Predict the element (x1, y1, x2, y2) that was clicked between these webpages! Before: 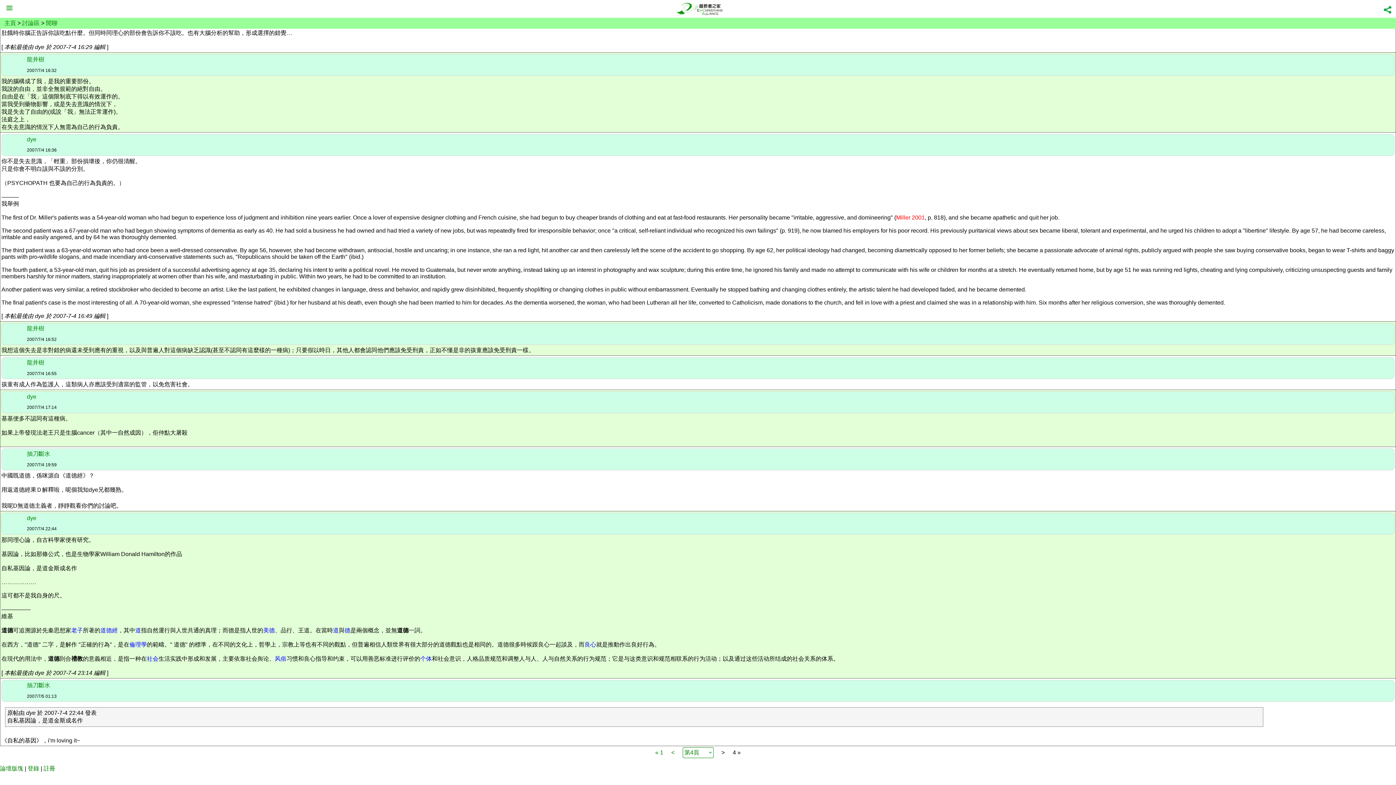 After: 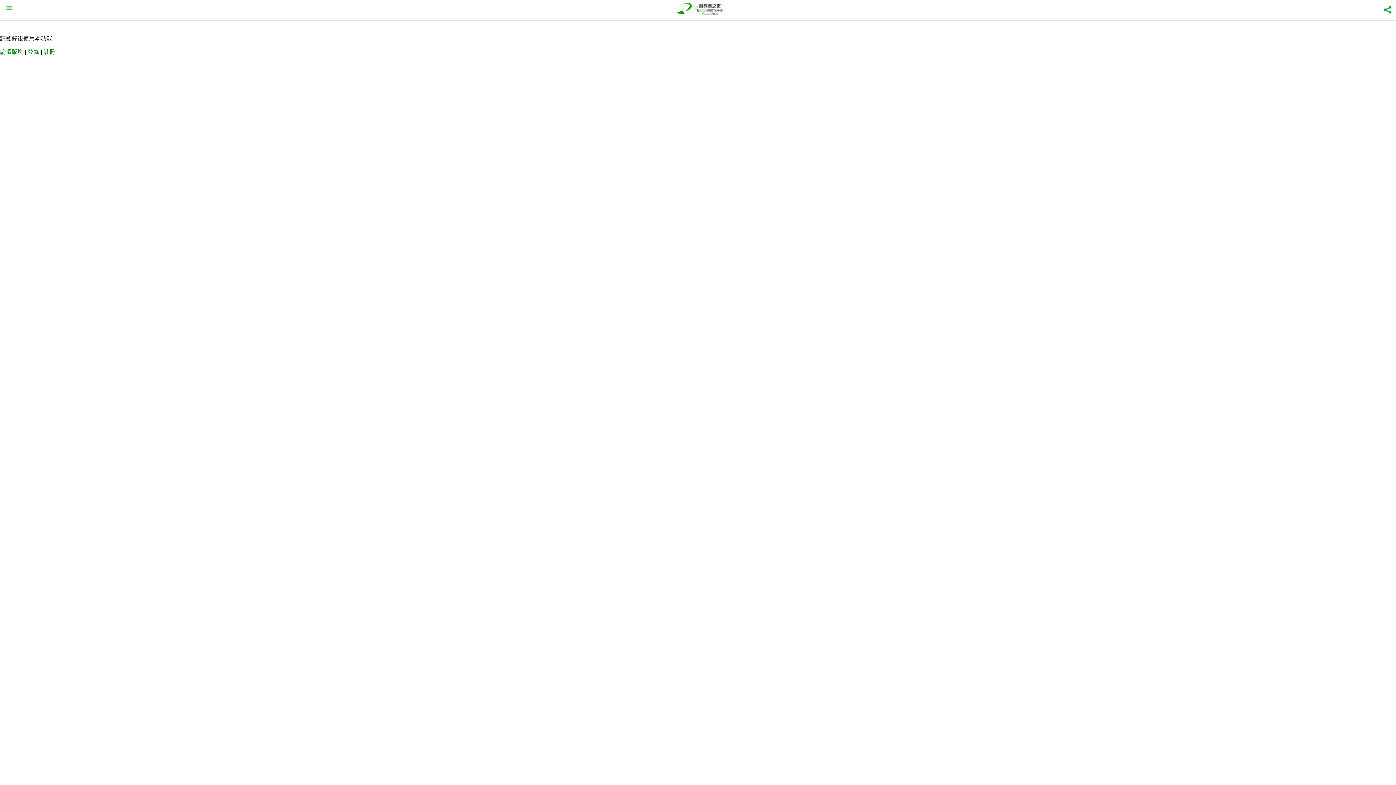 Action: bbox: (26, 136, 36, 142) label: dye